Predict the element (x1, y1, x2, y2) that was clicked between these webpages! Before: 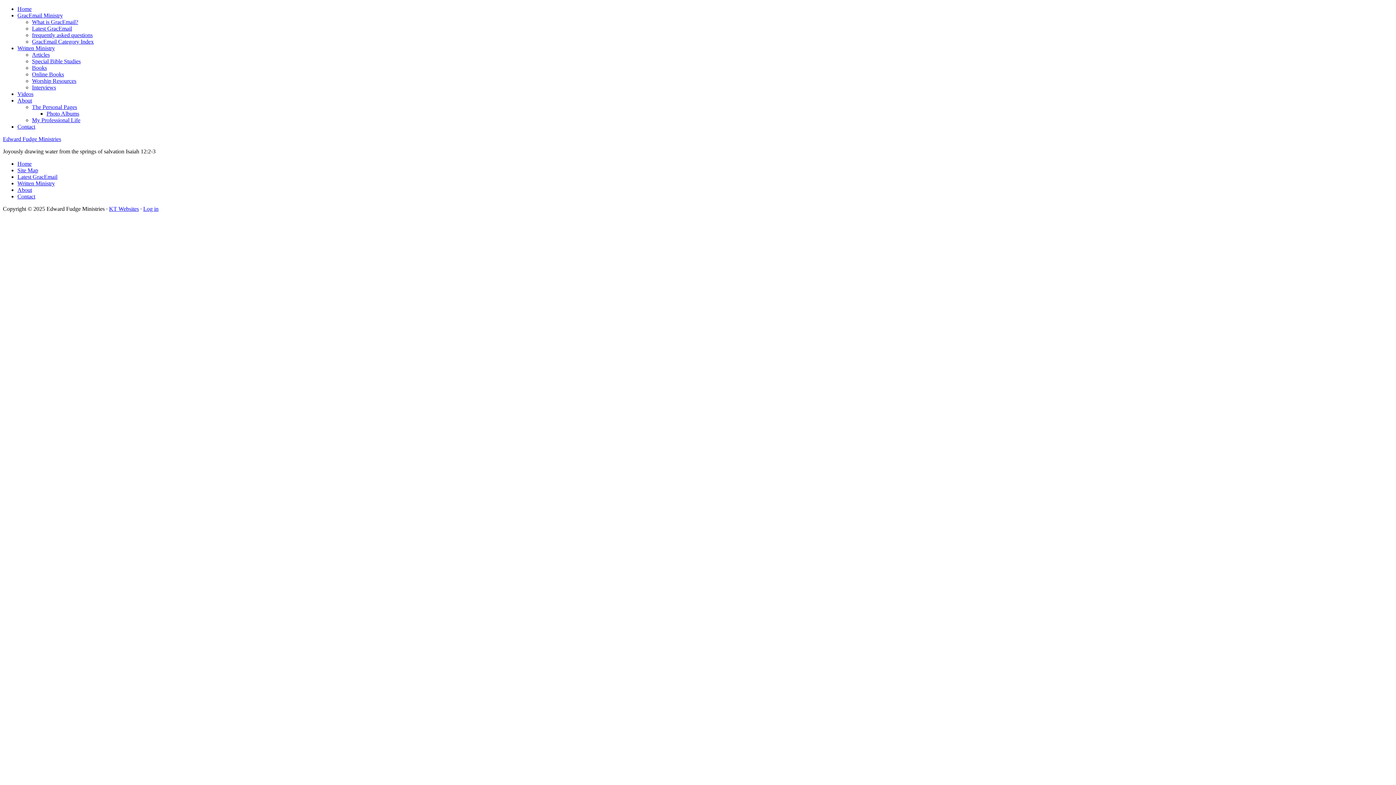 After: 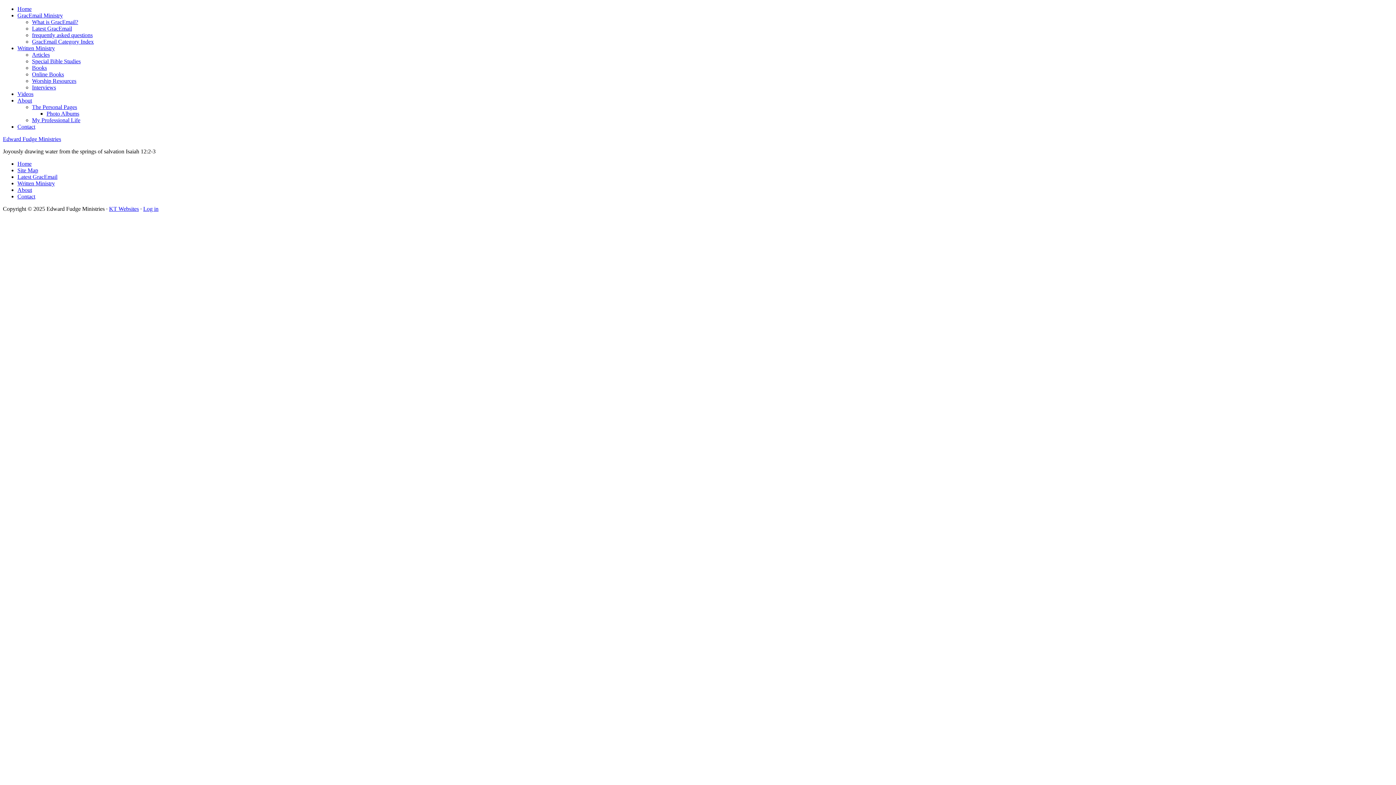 Action: bbox: (32, 104, 77, 110) label: The Personal Pages